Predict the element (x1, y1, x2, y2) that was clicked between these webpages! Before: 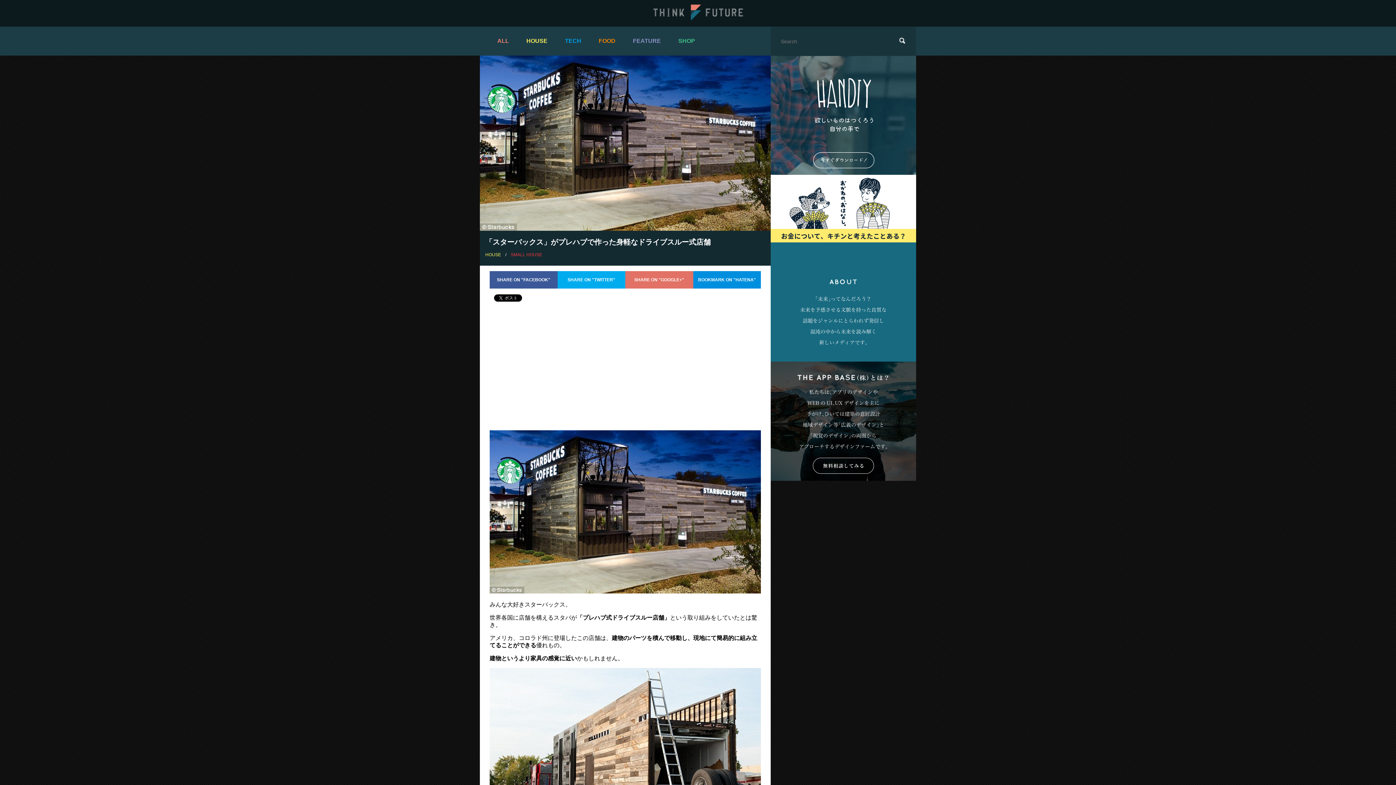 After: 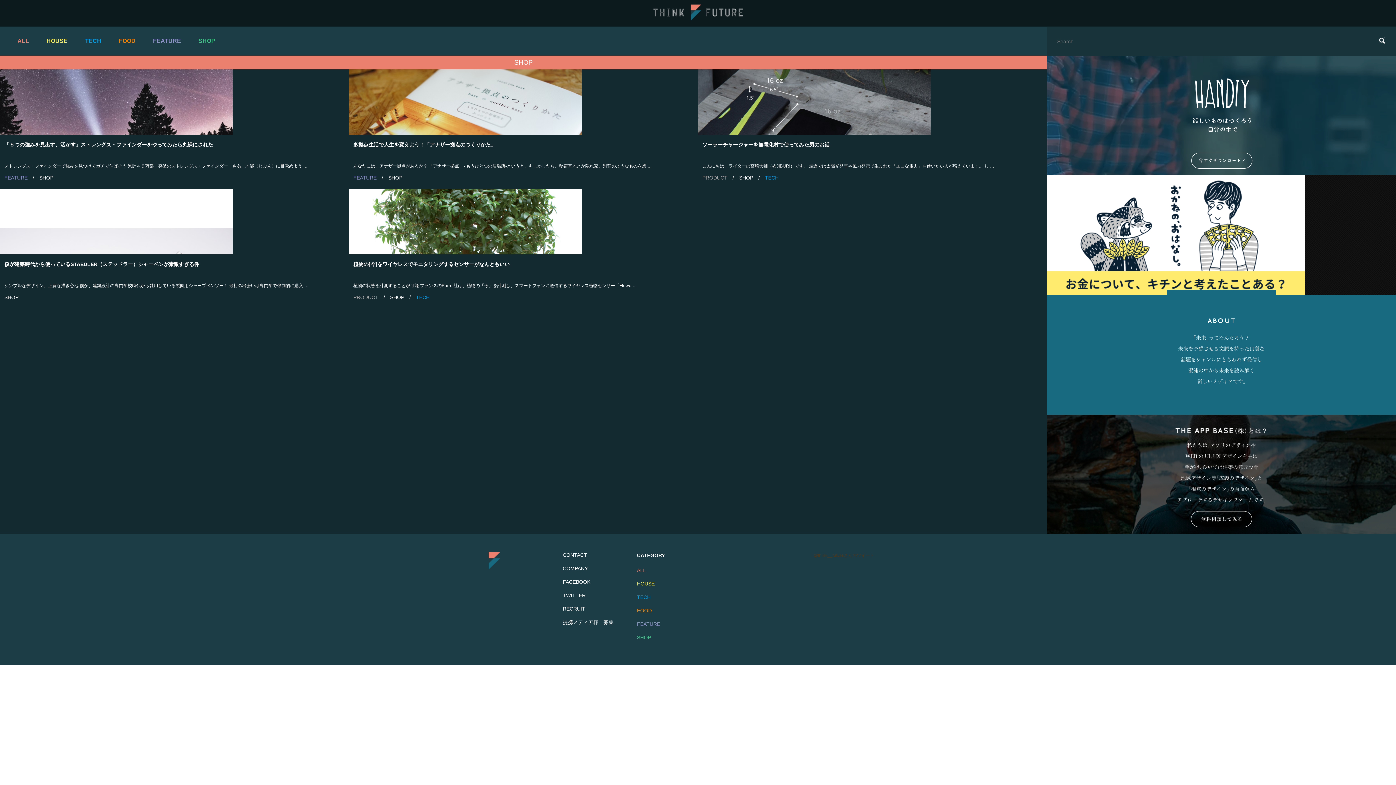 Action: bbox: (678, 26, 695, 55) label: SHOP